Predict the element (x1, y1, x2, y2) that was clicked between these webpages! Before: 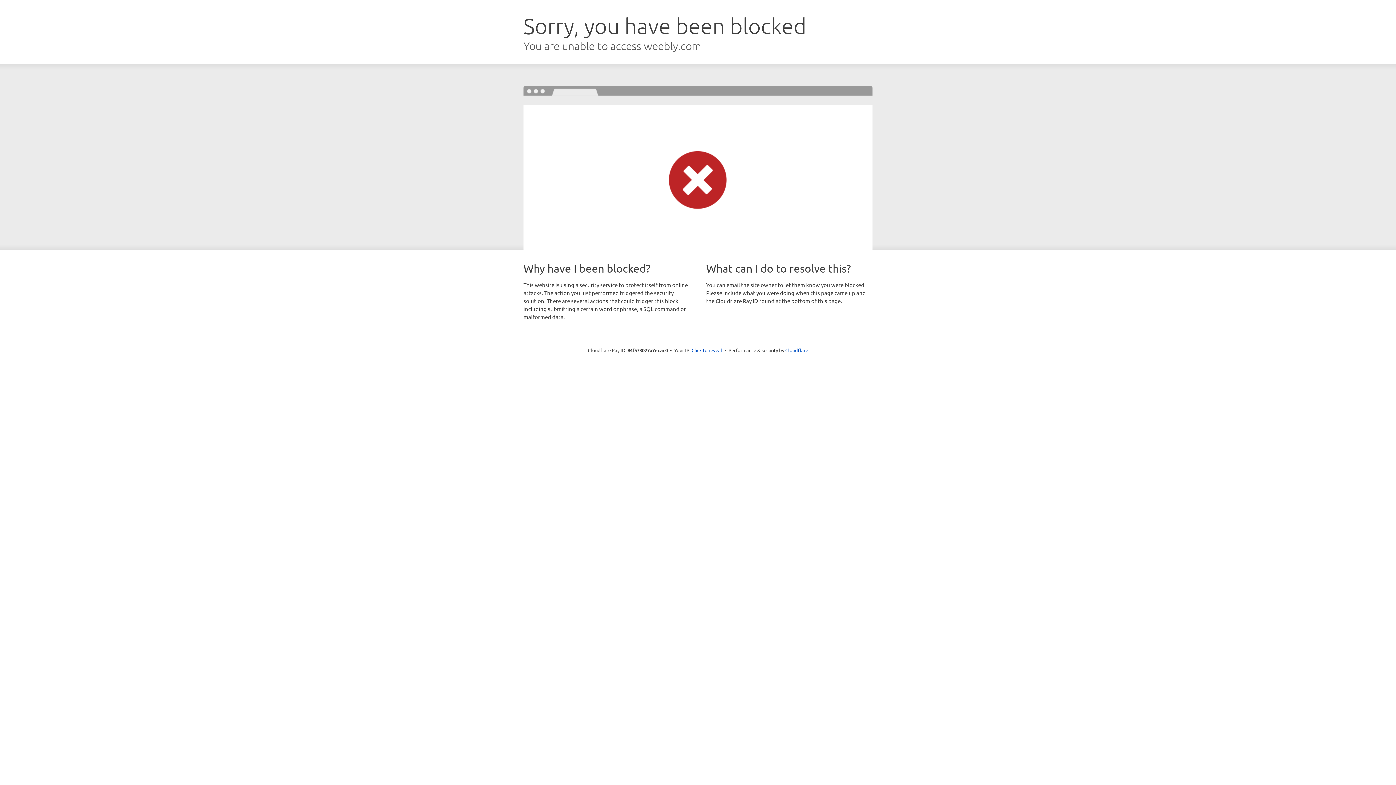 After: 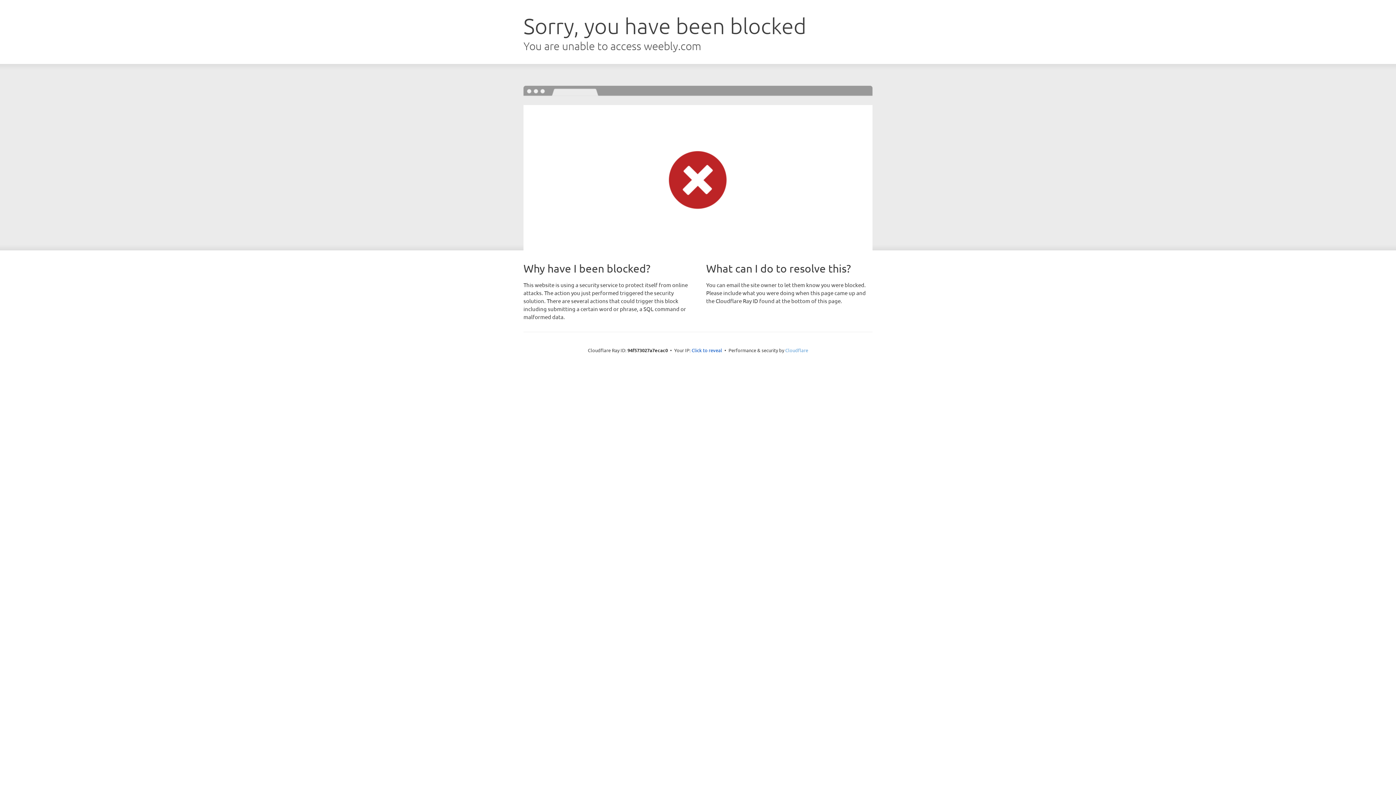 Action: label: Cloudflare bbox: (785, 347, 808, 353)